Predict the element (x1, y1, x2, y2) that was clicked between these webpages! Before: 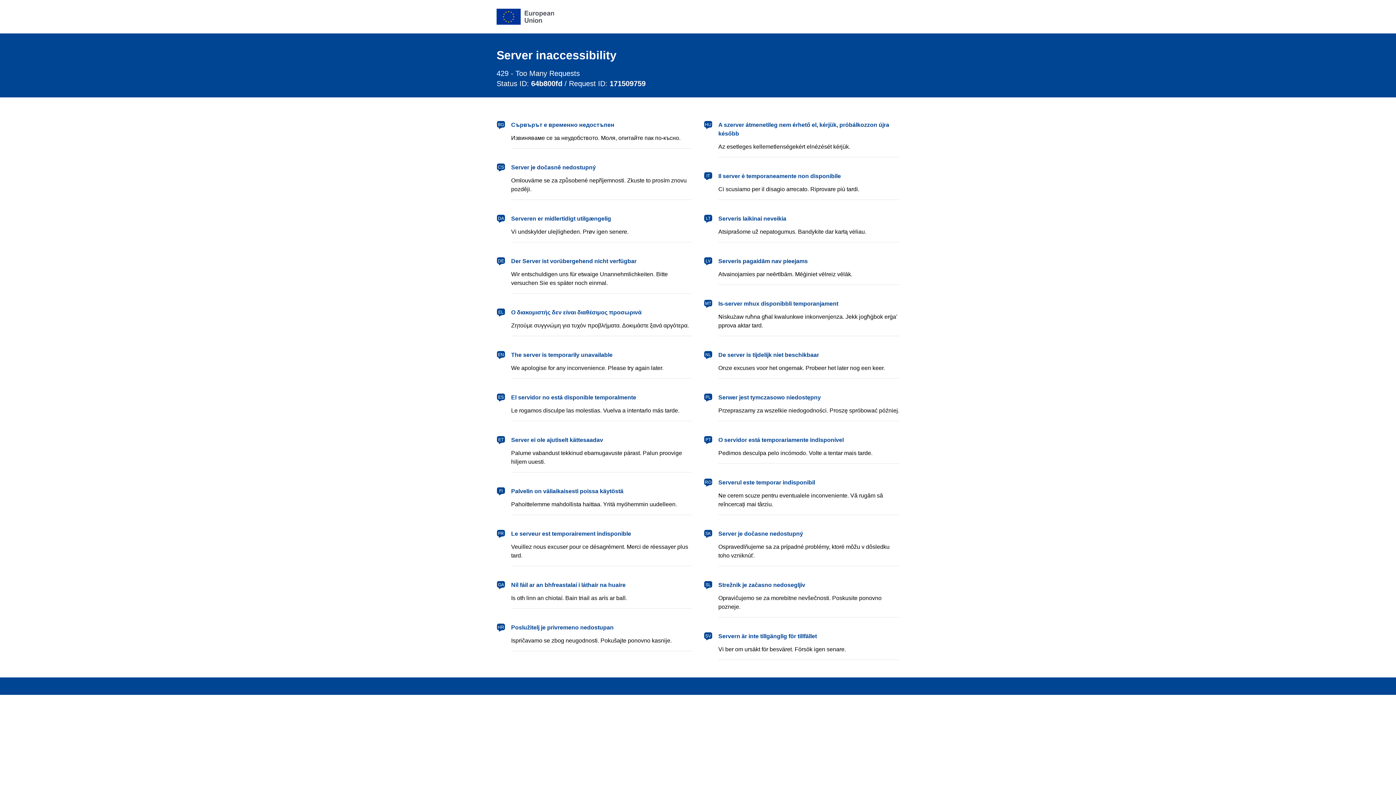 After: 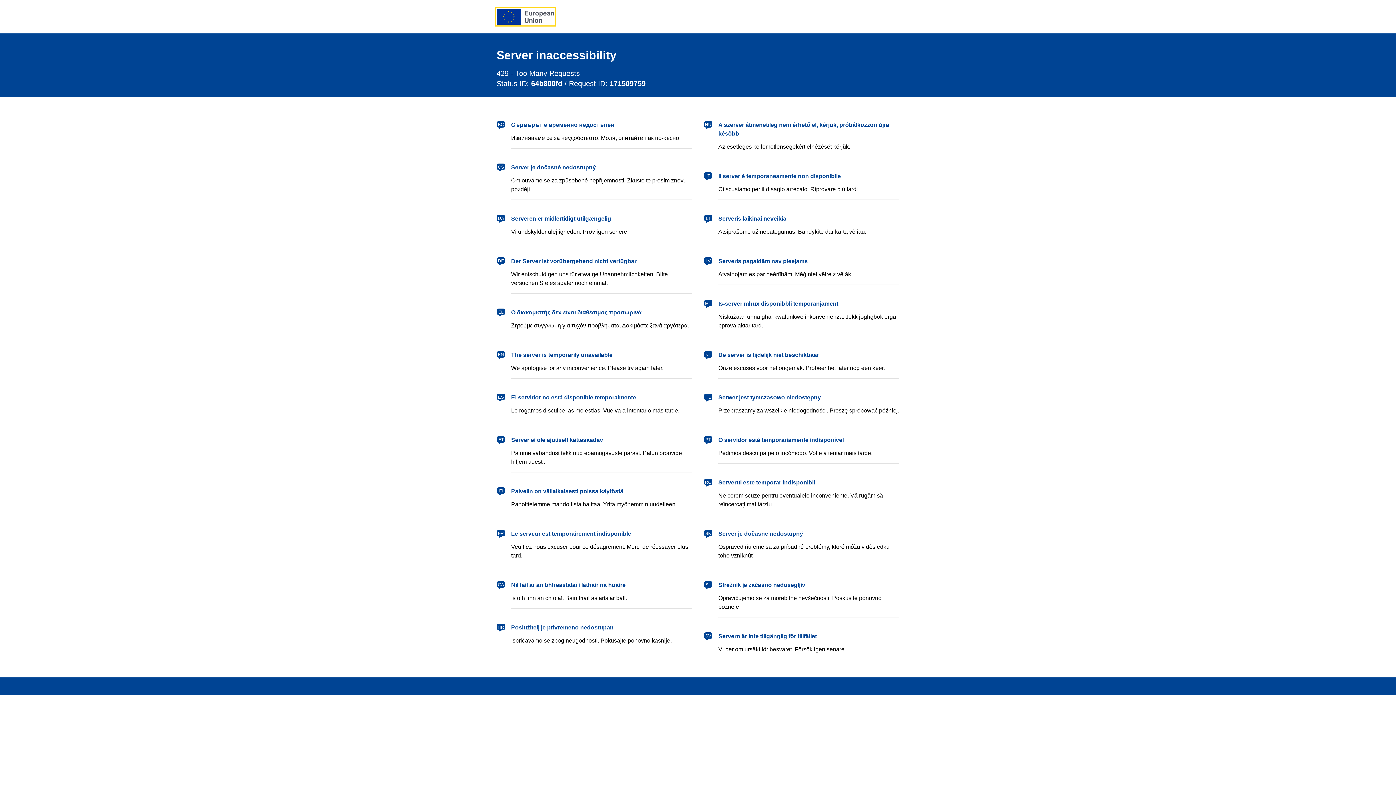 Action: bbox: (496, 8, 554, 24) label: European Union